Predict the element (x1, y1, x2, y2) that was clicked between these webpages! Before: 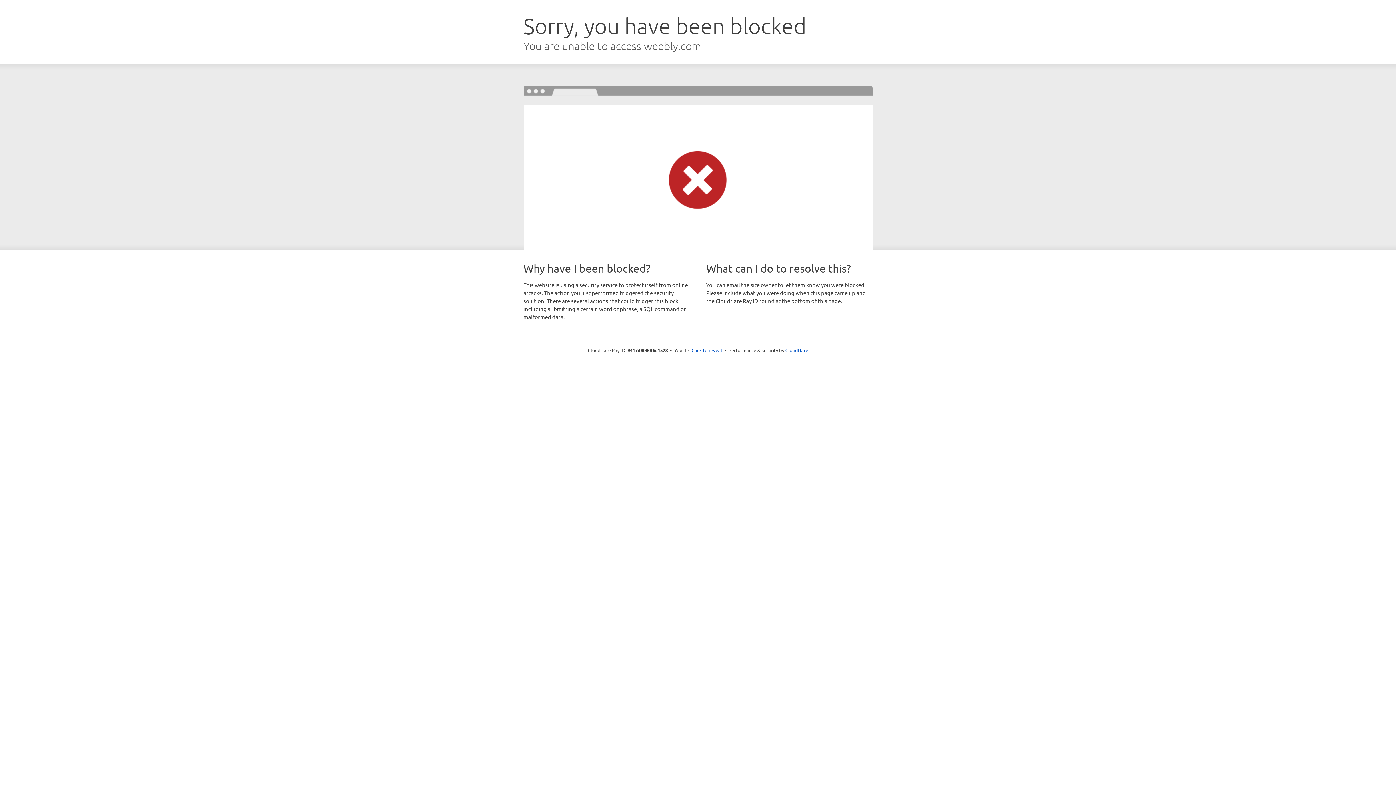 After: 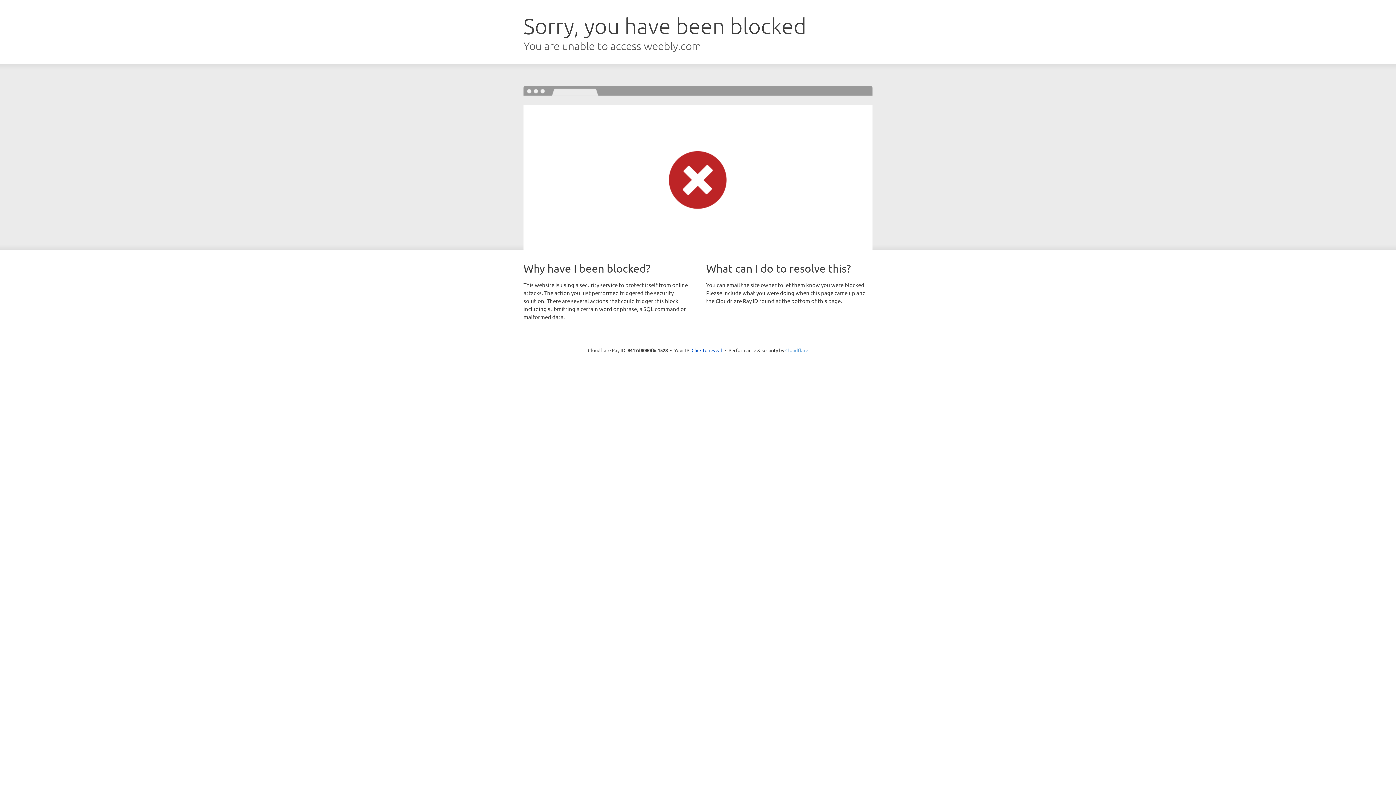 Action: bbox: (785, 347, 808, 353) label: Cloudflare